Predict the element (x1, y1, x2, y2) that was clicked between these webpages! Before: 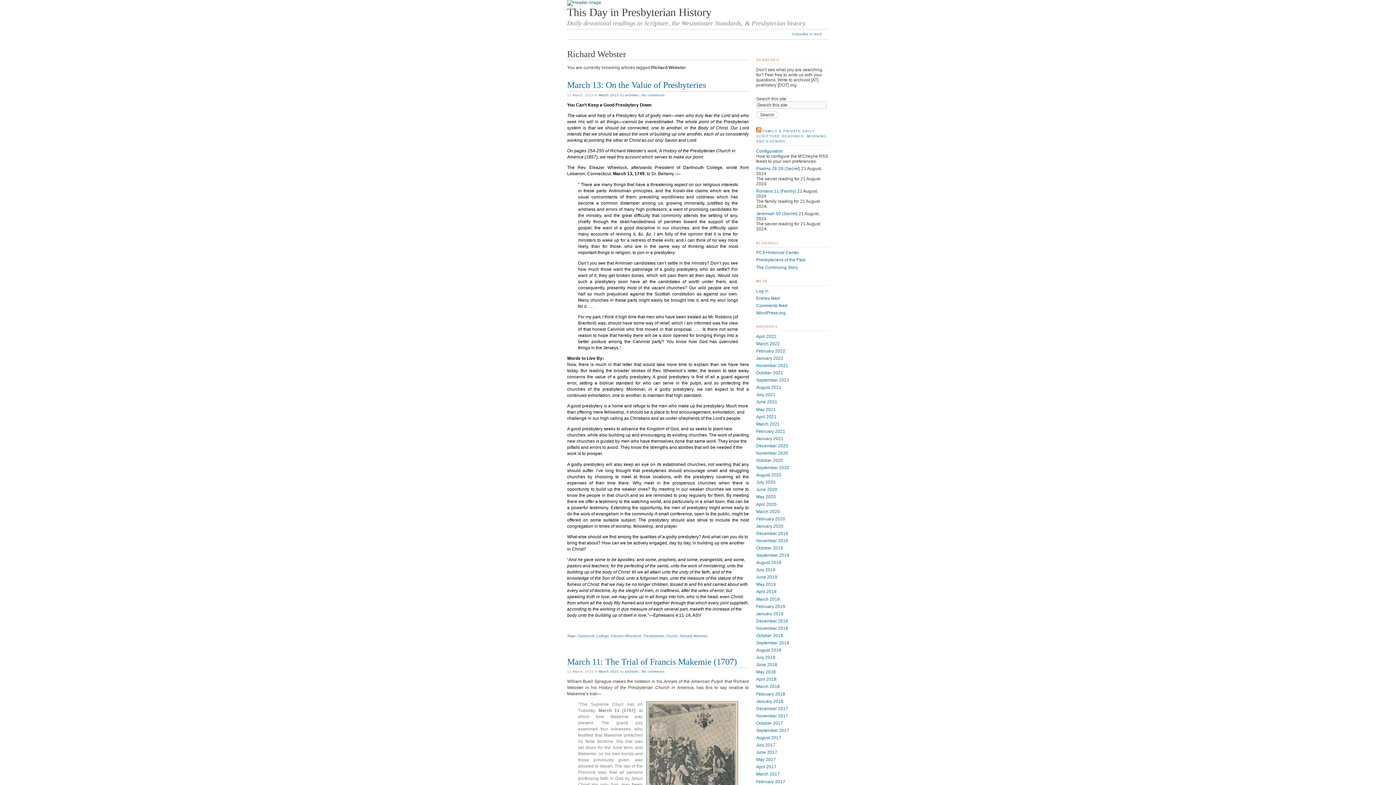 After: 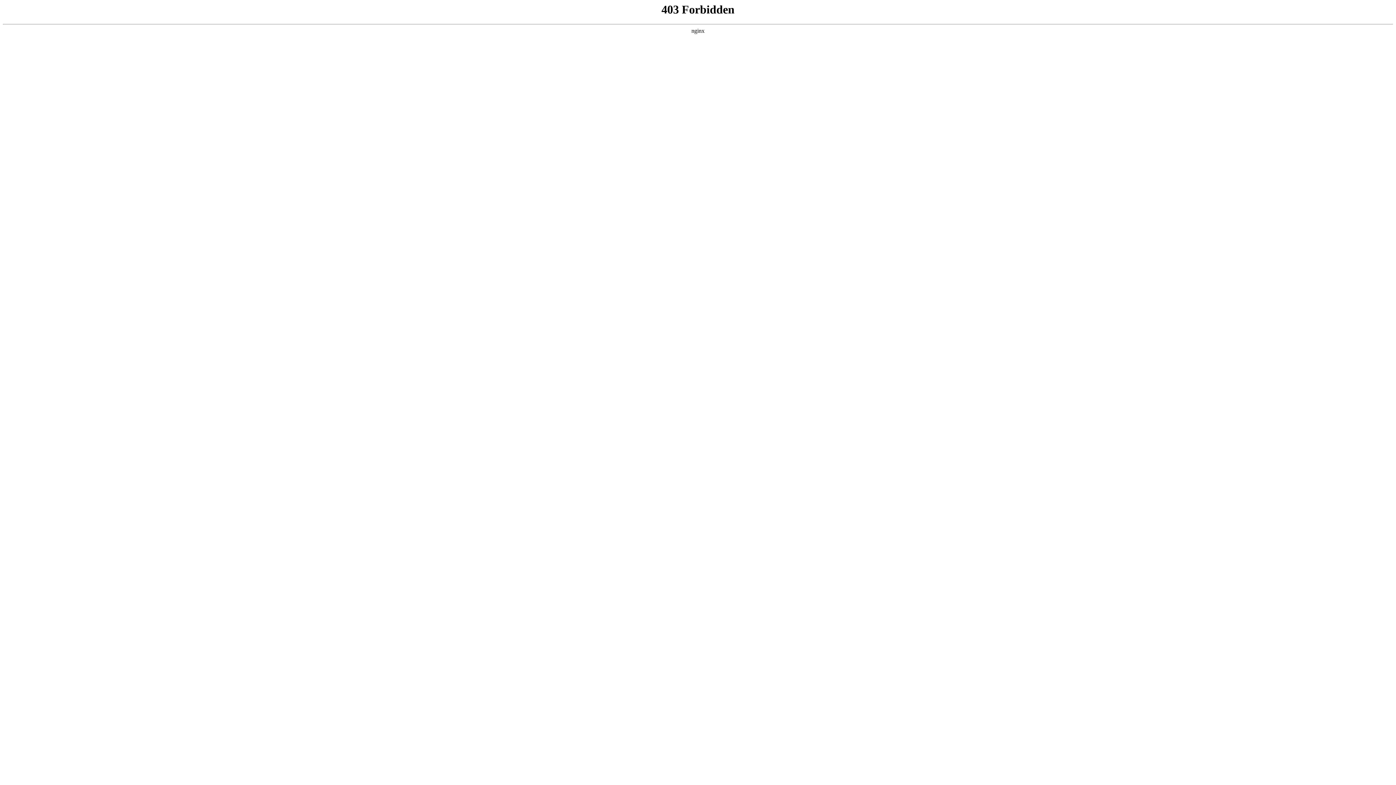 Action: bbox: (756, 310, 785, 315) label: WordPress.org